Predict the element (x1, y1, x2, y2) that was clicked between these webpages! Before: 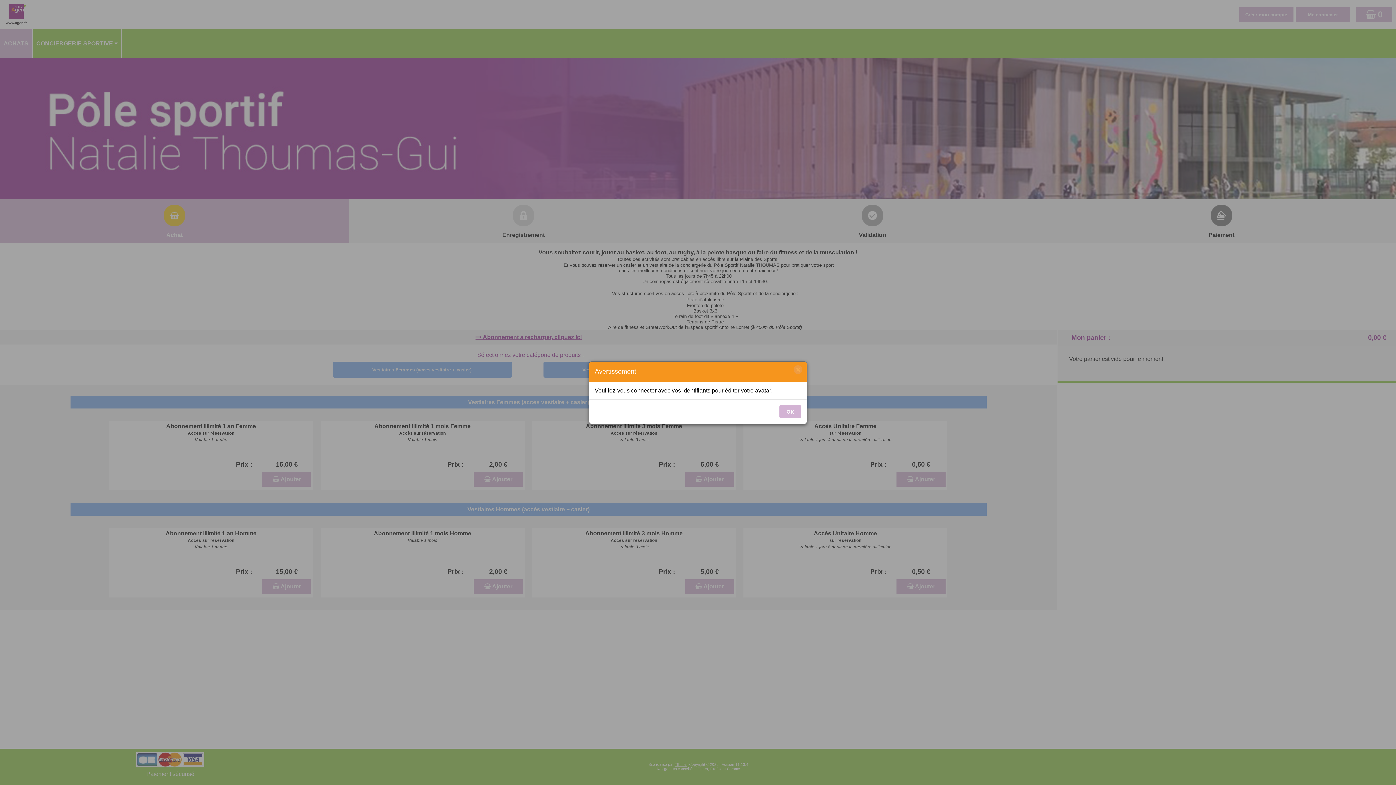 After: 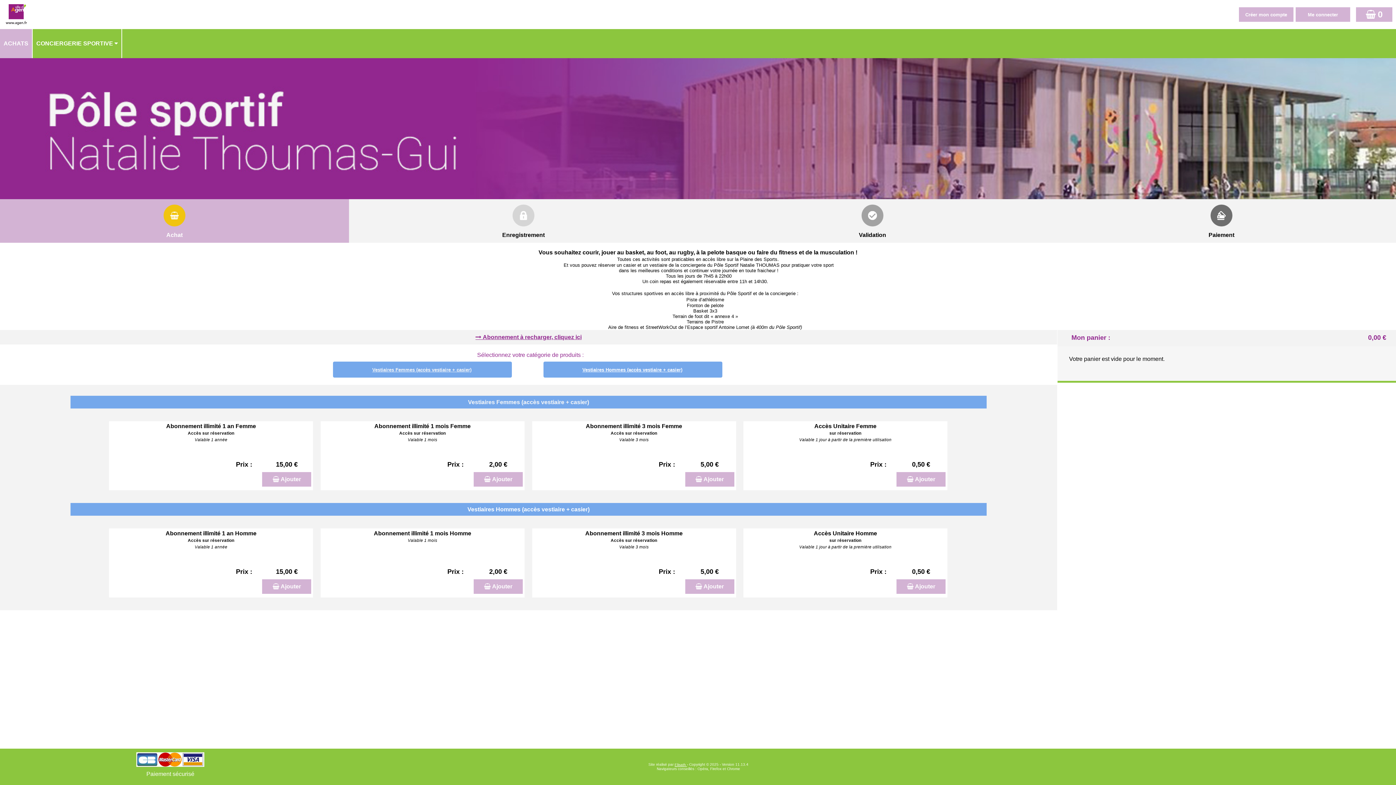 Action: label: OK bbox: (779, 405, 801, 418)